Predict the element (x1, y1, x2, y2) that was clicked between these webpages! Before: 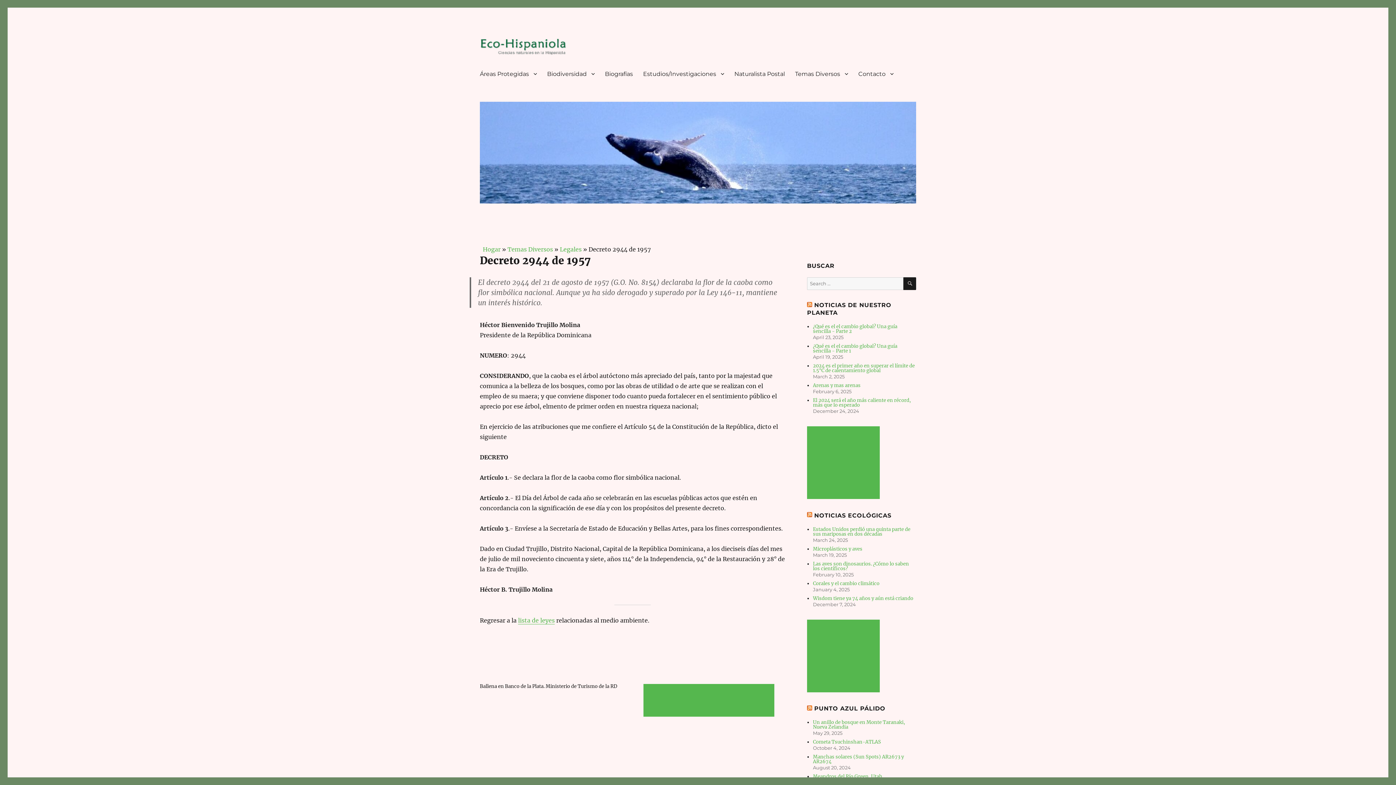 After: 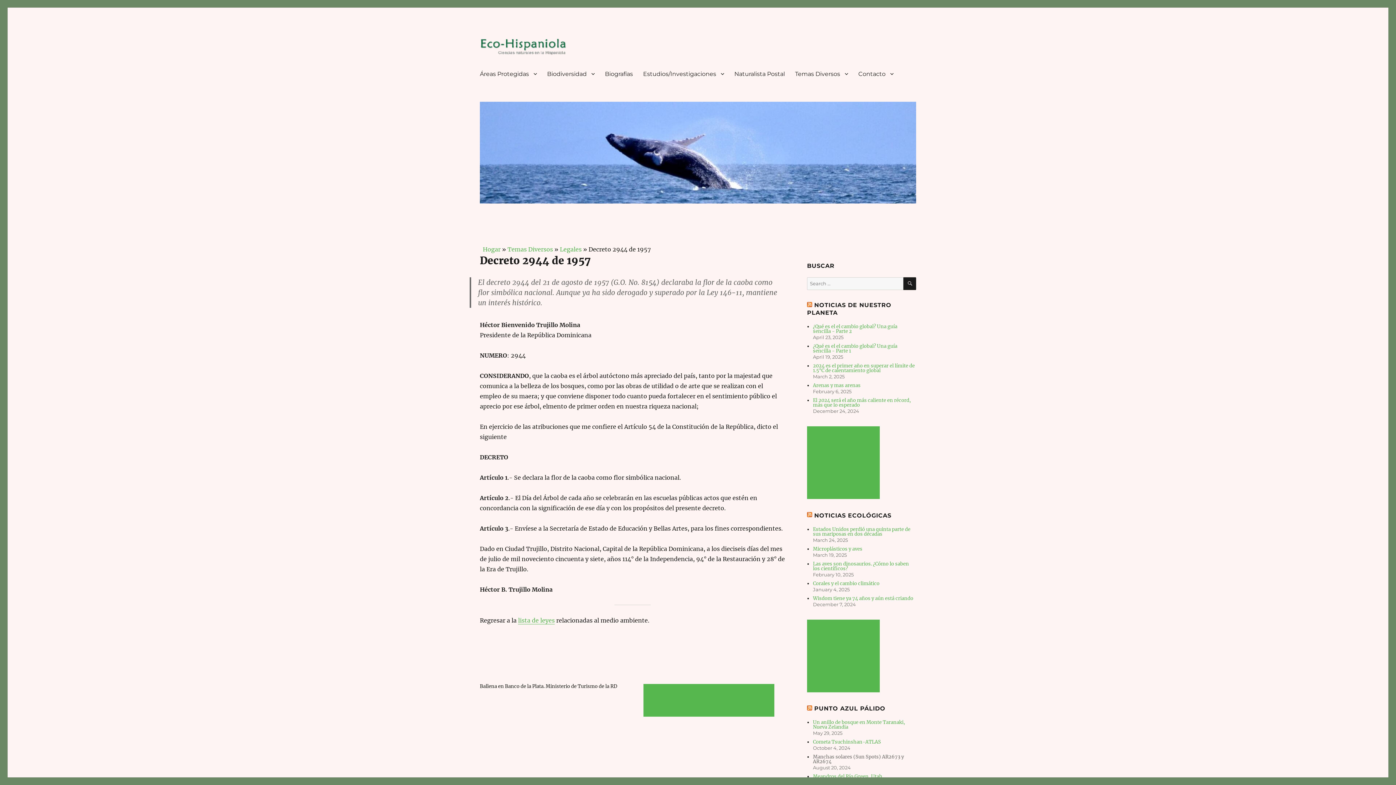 Action: label: Manchas solares (Sun Spots) AR2673 y AR2674 bbox: (813, 754, 904, 765)